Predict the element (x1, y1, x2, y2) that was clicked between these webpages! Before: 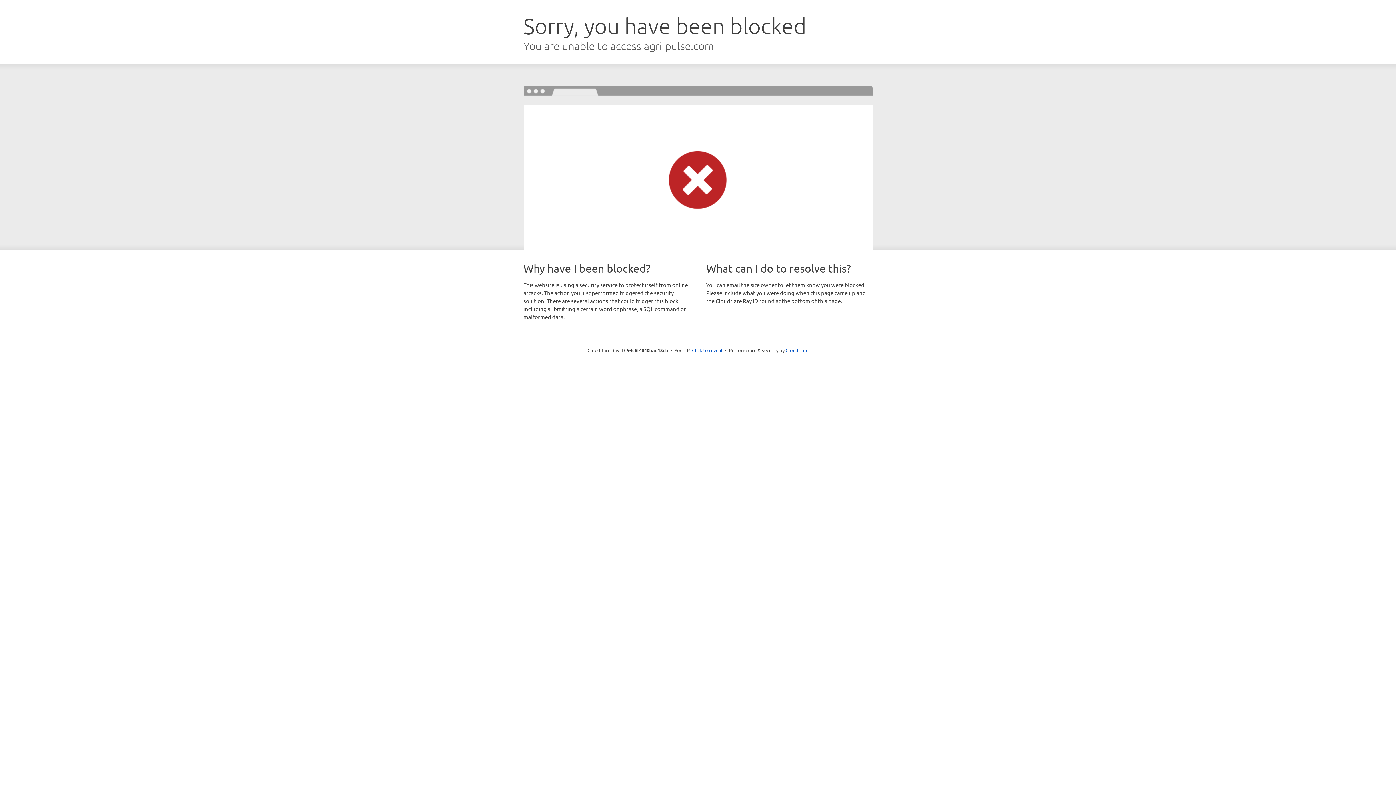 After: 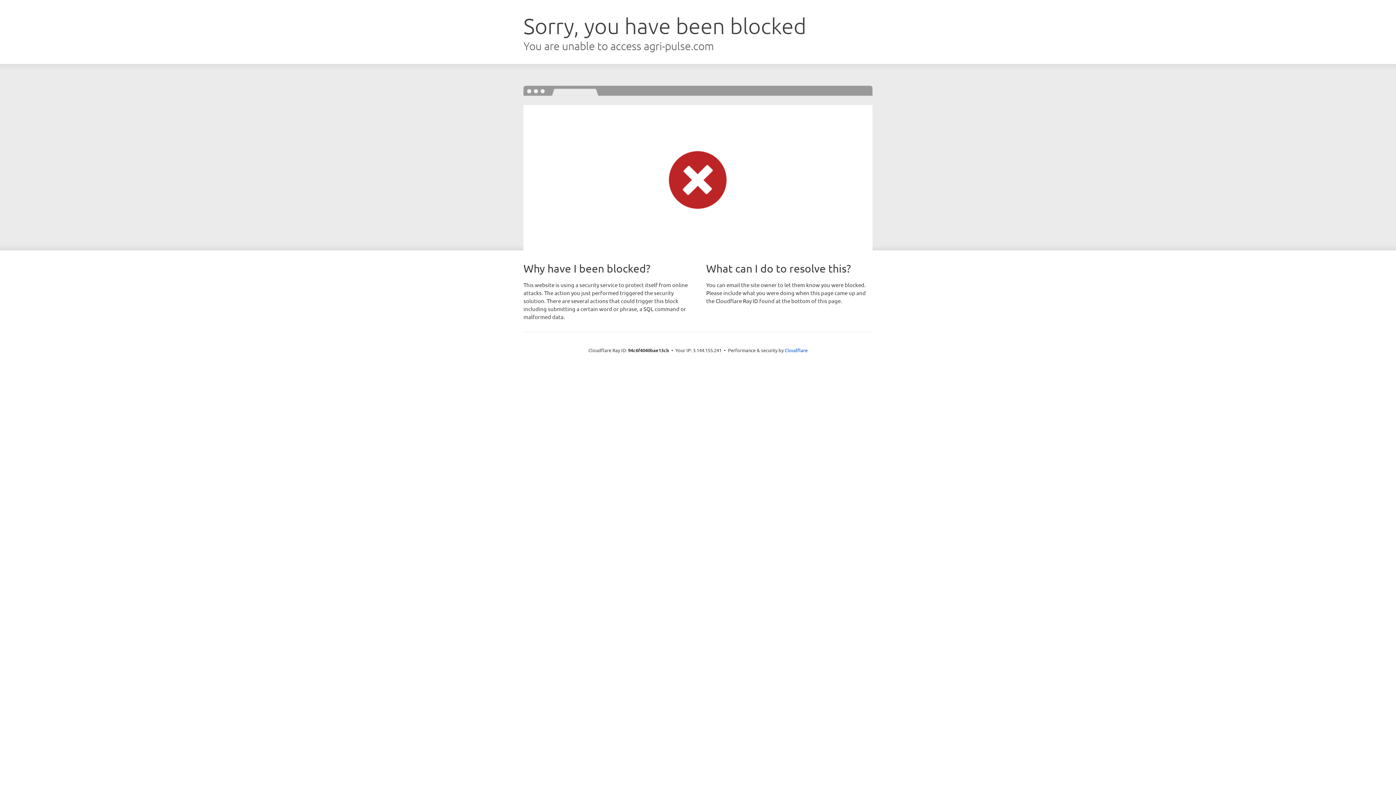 Action: bbox: (692, 346, 722, 353) label: Click to reveal